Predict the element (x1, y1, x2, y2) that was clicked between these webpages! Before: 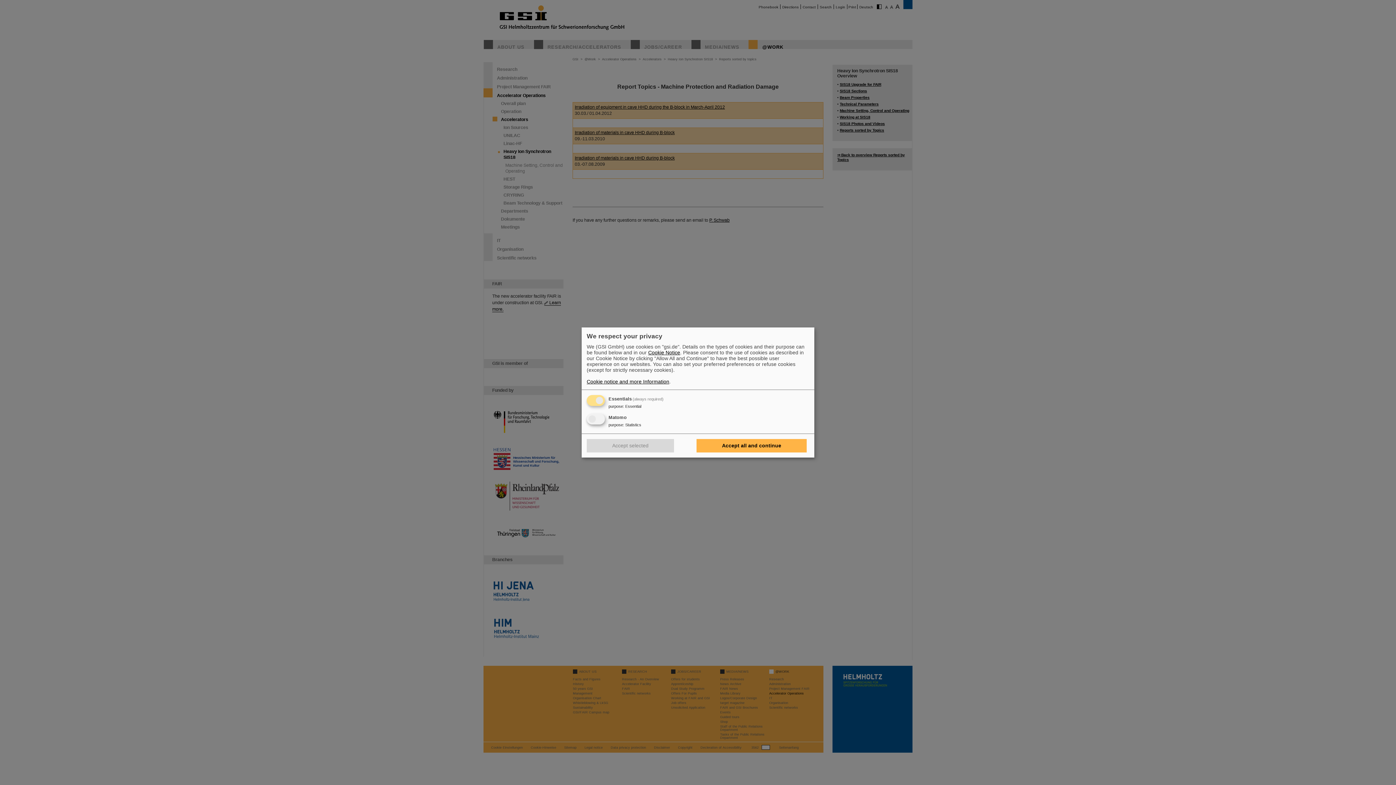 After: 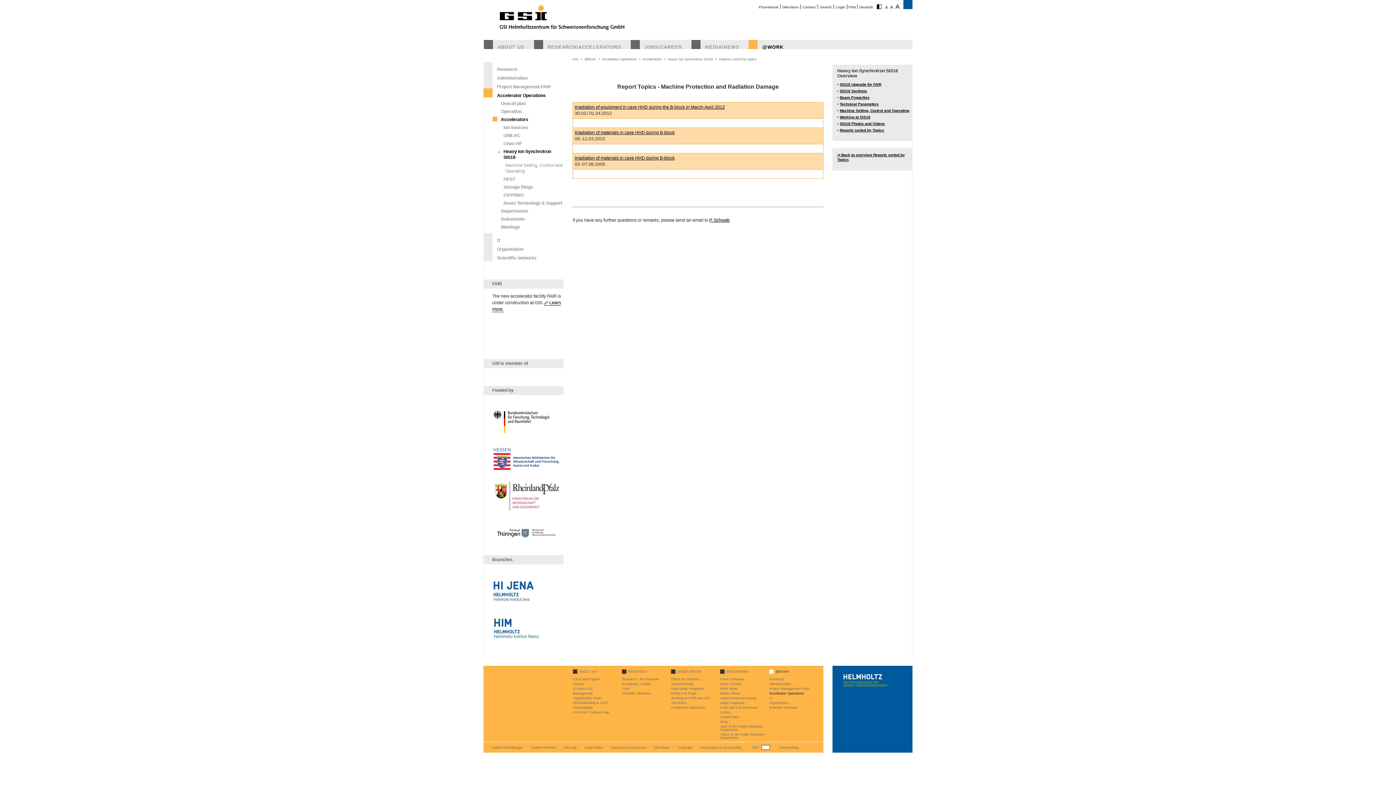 Action: label: Accept all and continue bbox: (696, 439, 806, 452)